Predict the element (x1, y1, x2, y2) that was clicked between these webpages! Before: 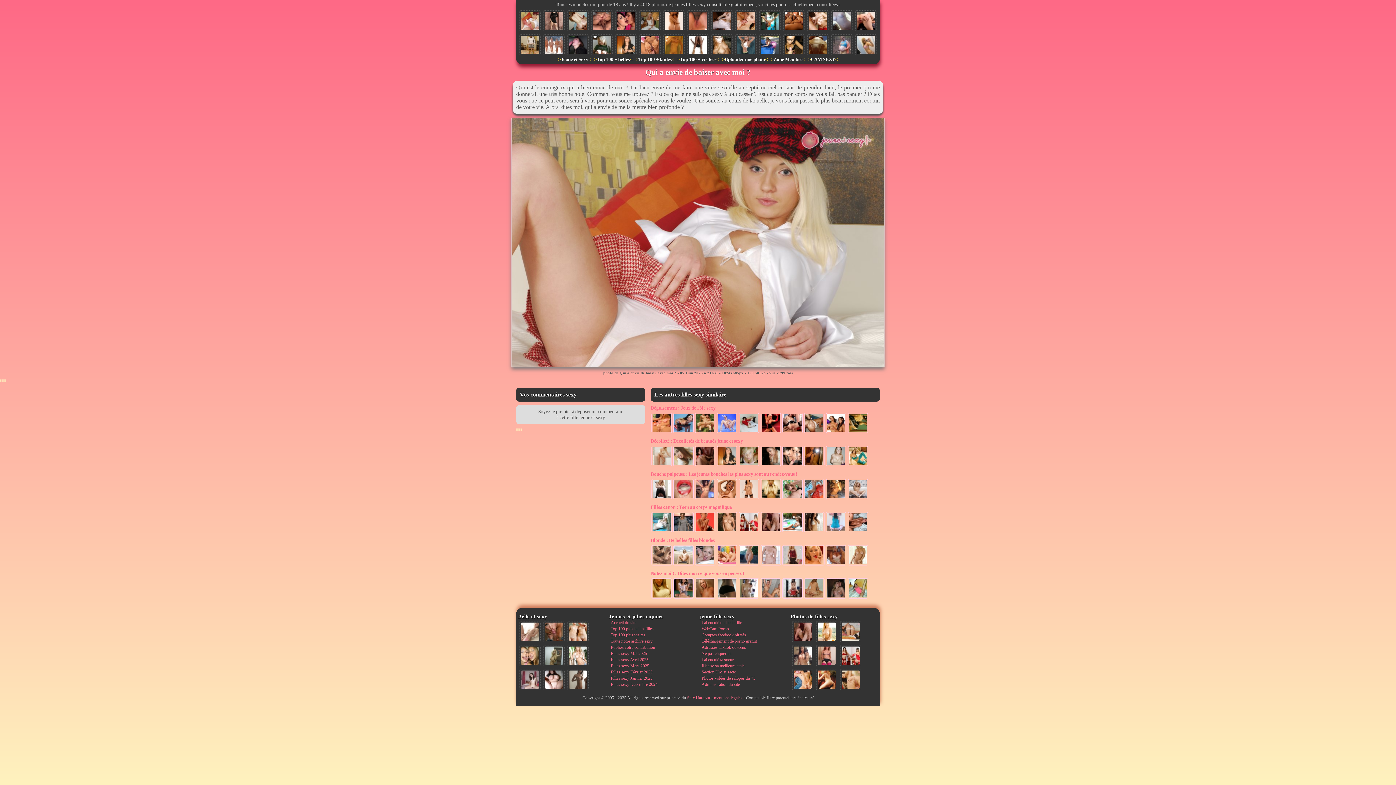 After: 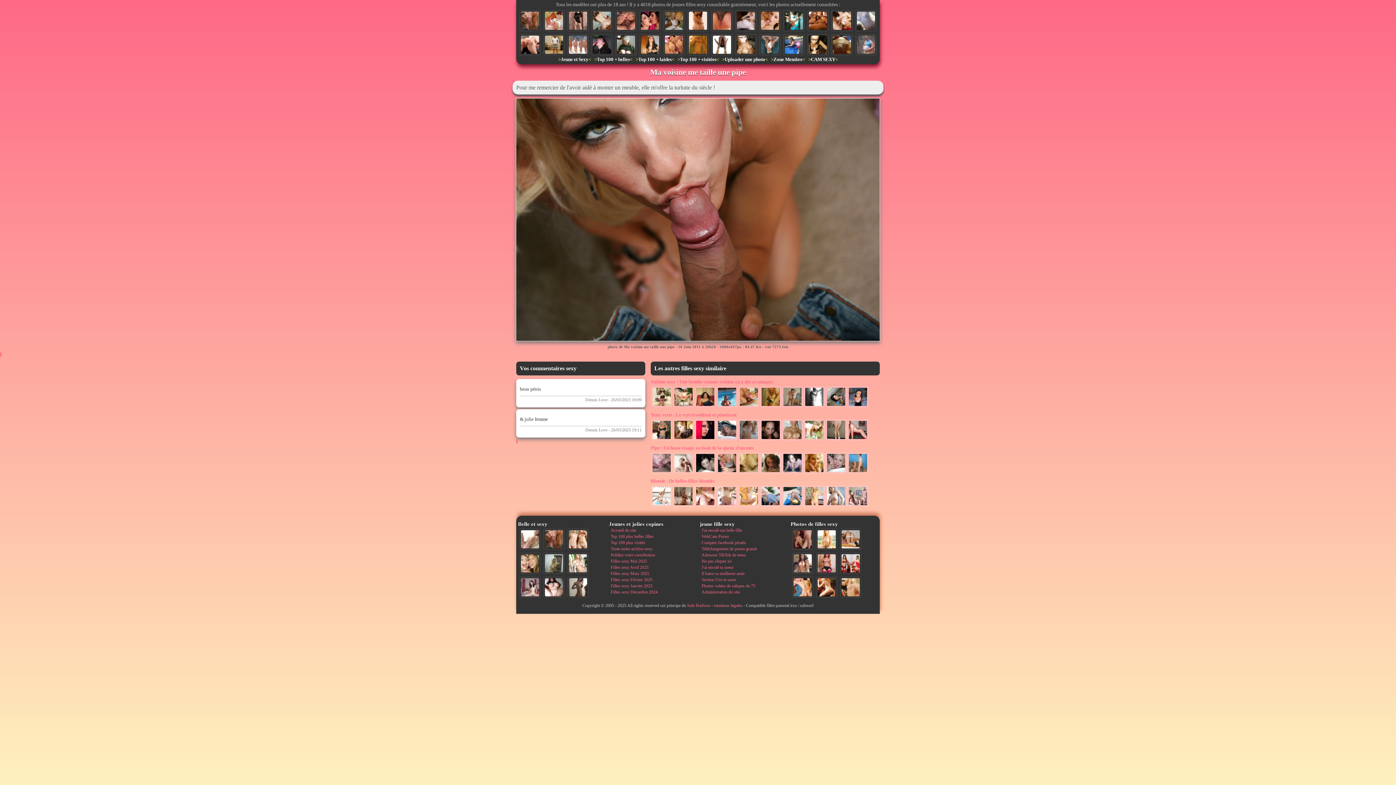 Action: bbox: (543, 621, 564, 642)